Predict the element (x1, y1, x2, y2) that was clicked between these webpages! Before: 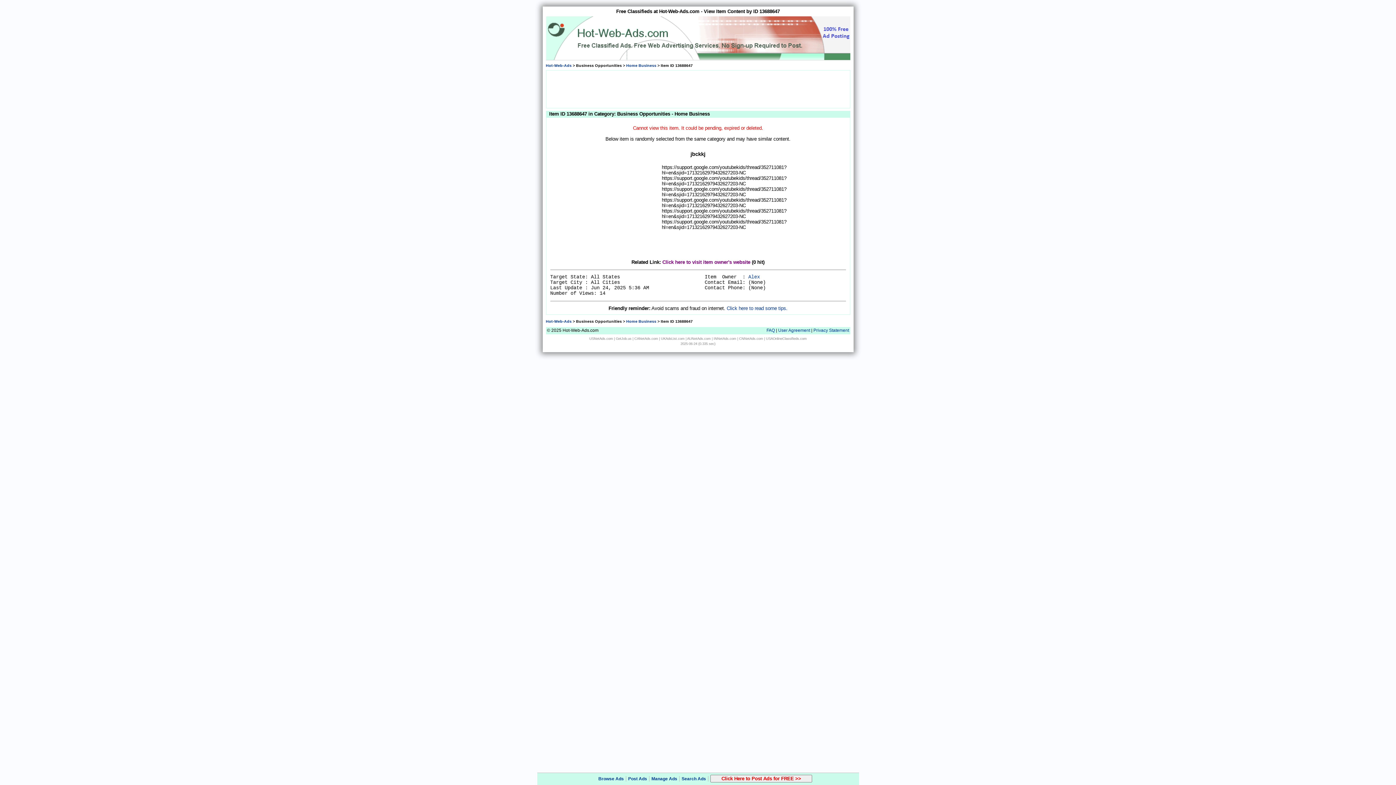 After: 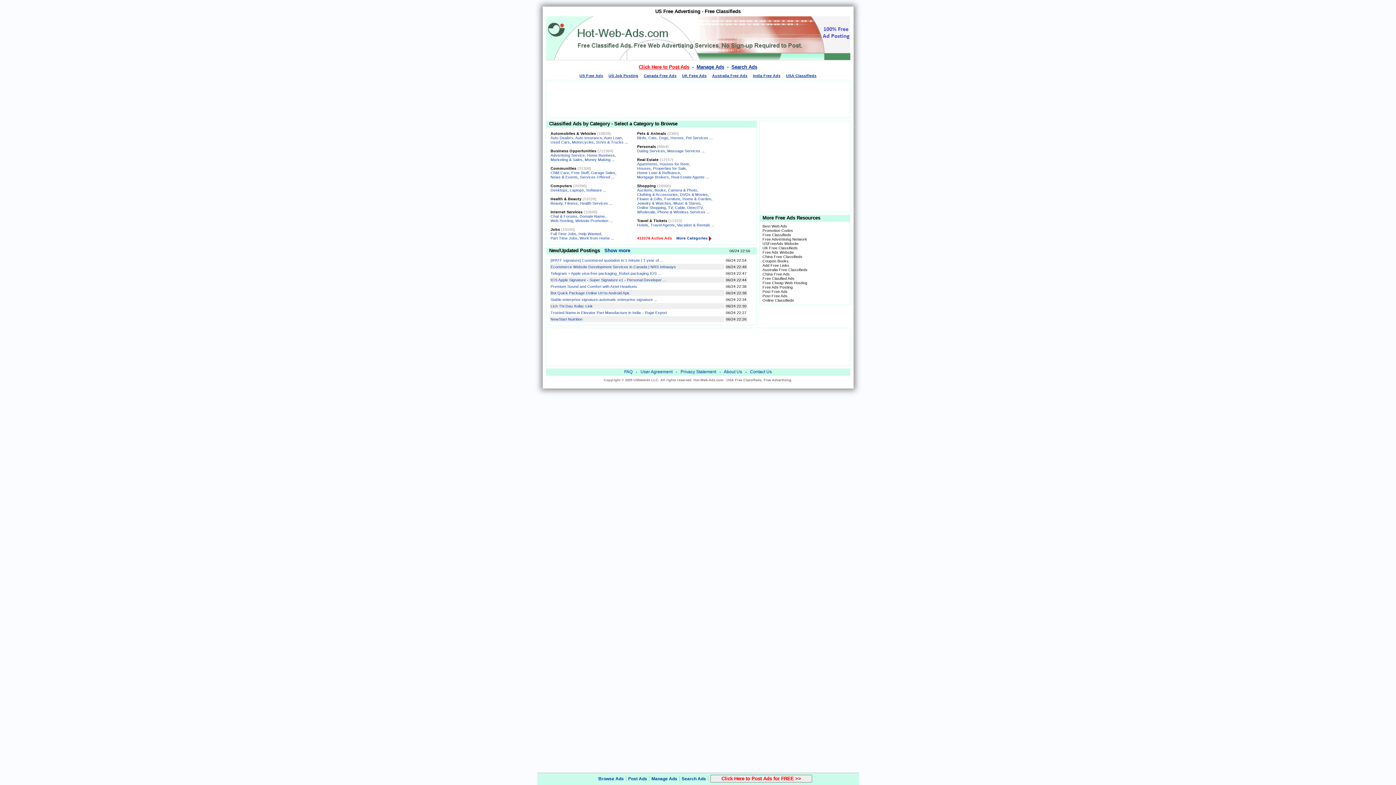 Action: label: Hot-Web-Ads bbox: (546, 63, 571, 67)